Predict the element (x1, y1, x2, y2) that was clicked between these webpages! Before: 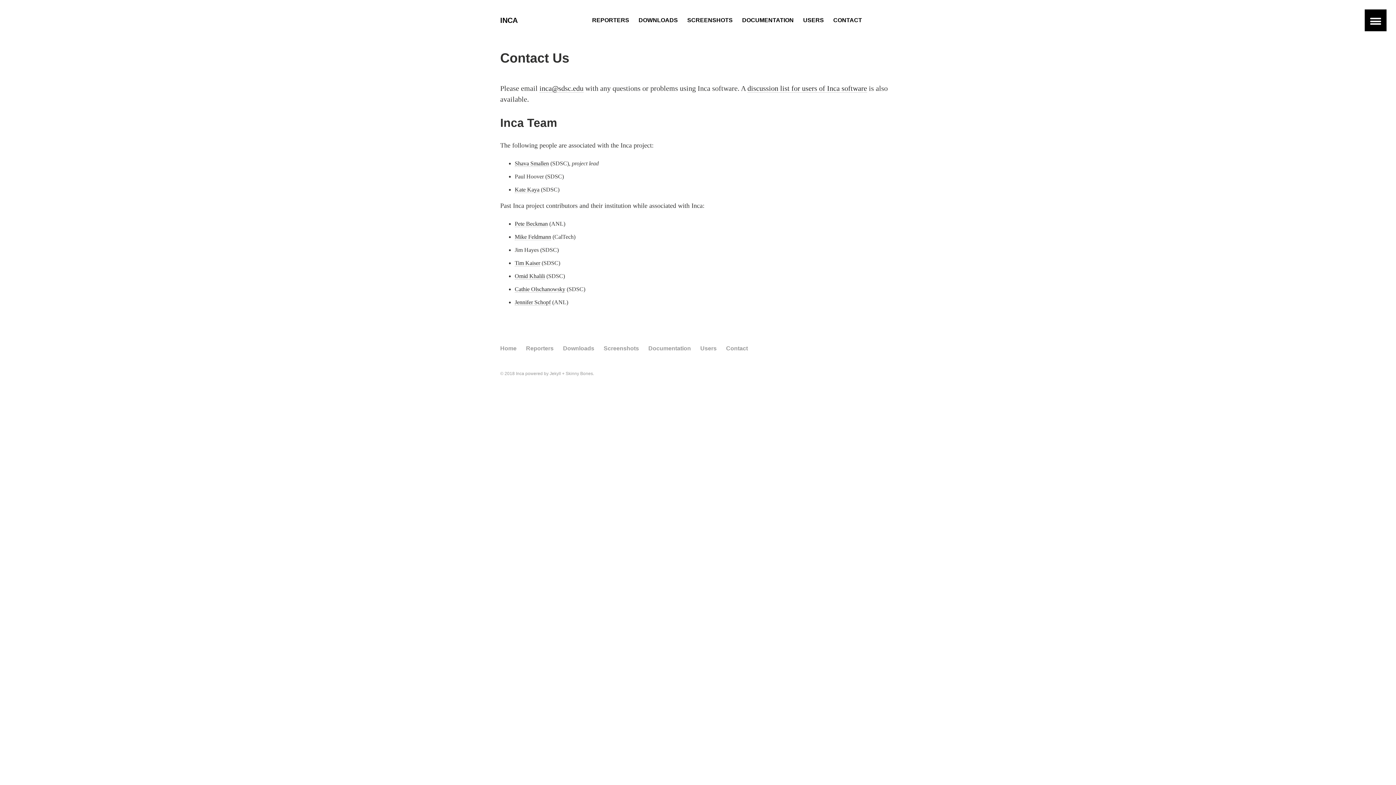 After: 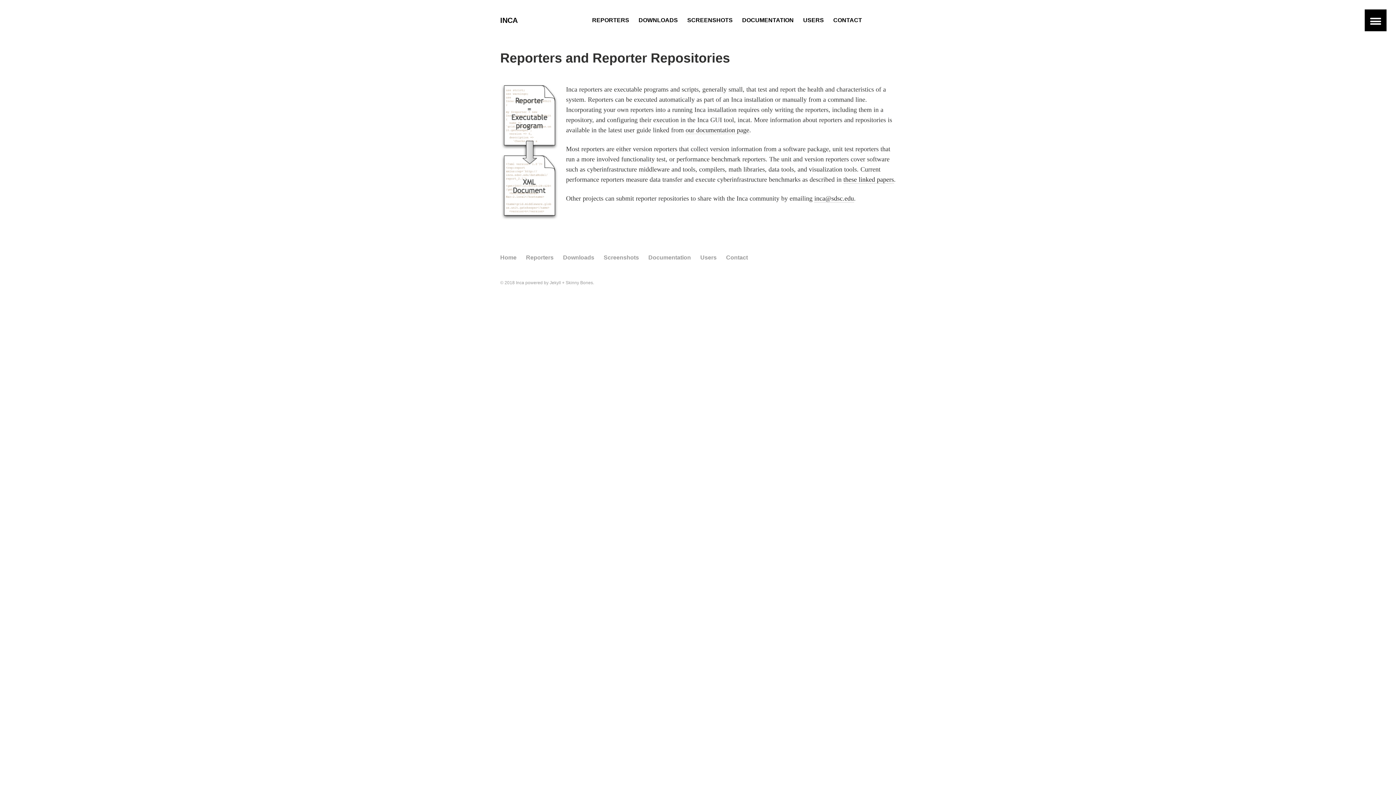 Action: label: Reporters bbox: (526, 339, 553, 360)